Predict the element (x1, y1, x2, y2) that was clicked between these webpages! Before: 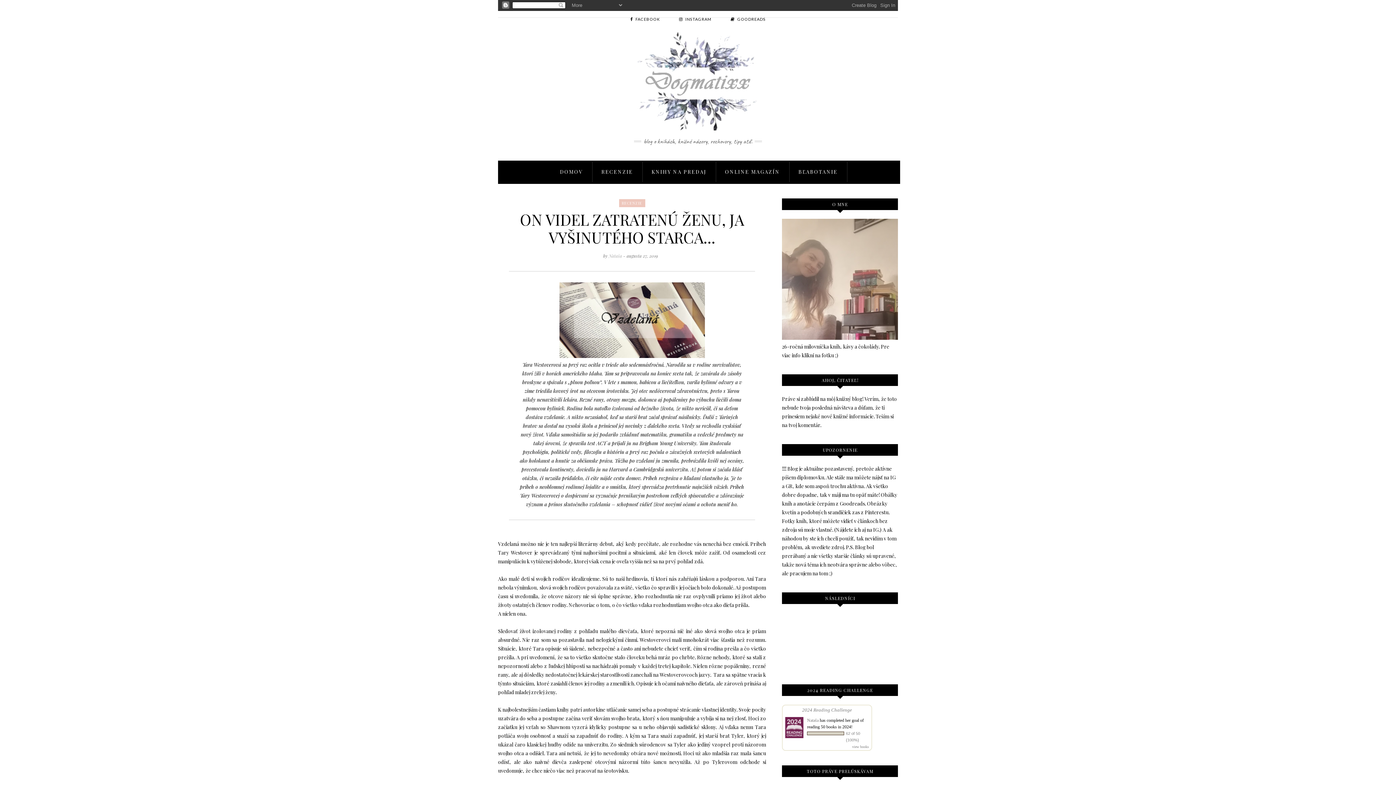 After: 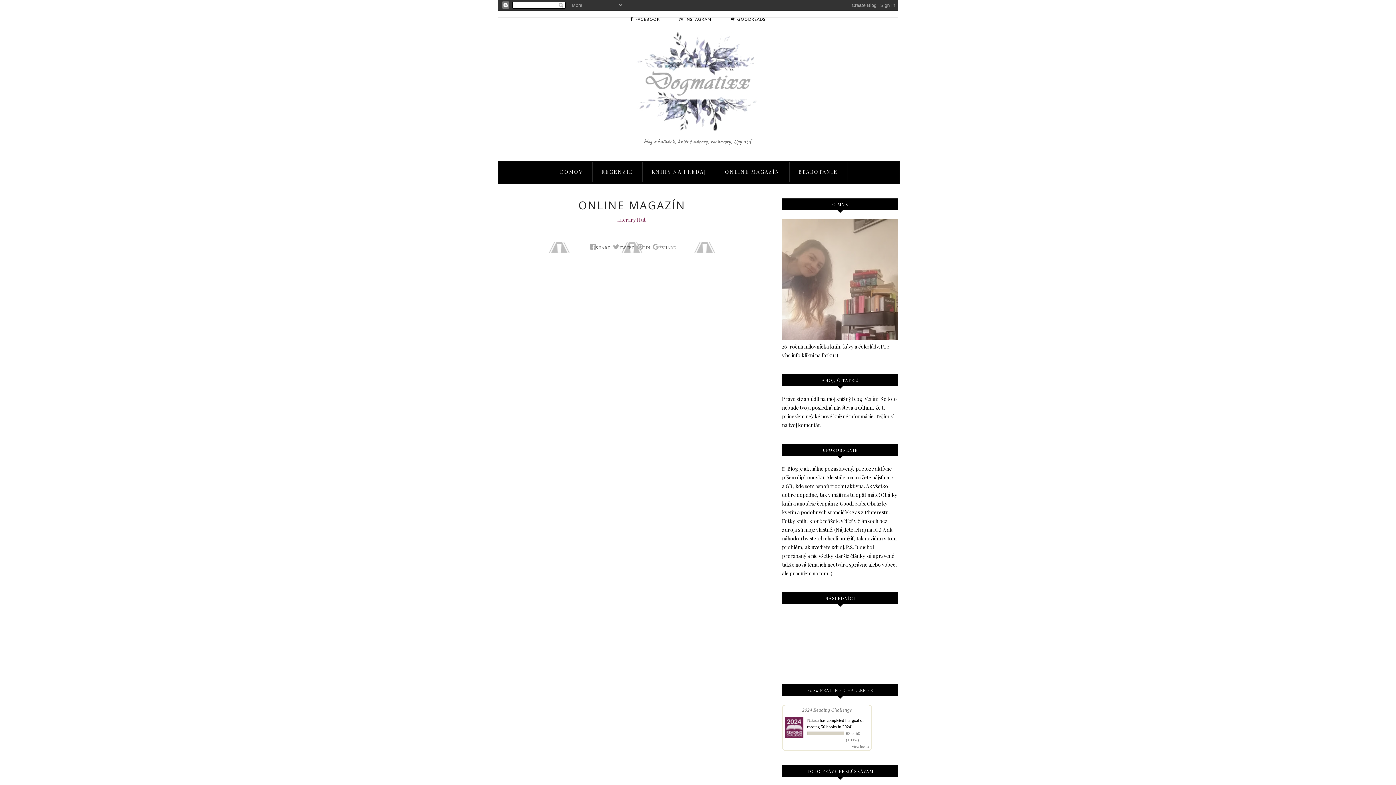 Action: label: ONLINE MAGAZÍN bbox: (725, 161, 780, 182)